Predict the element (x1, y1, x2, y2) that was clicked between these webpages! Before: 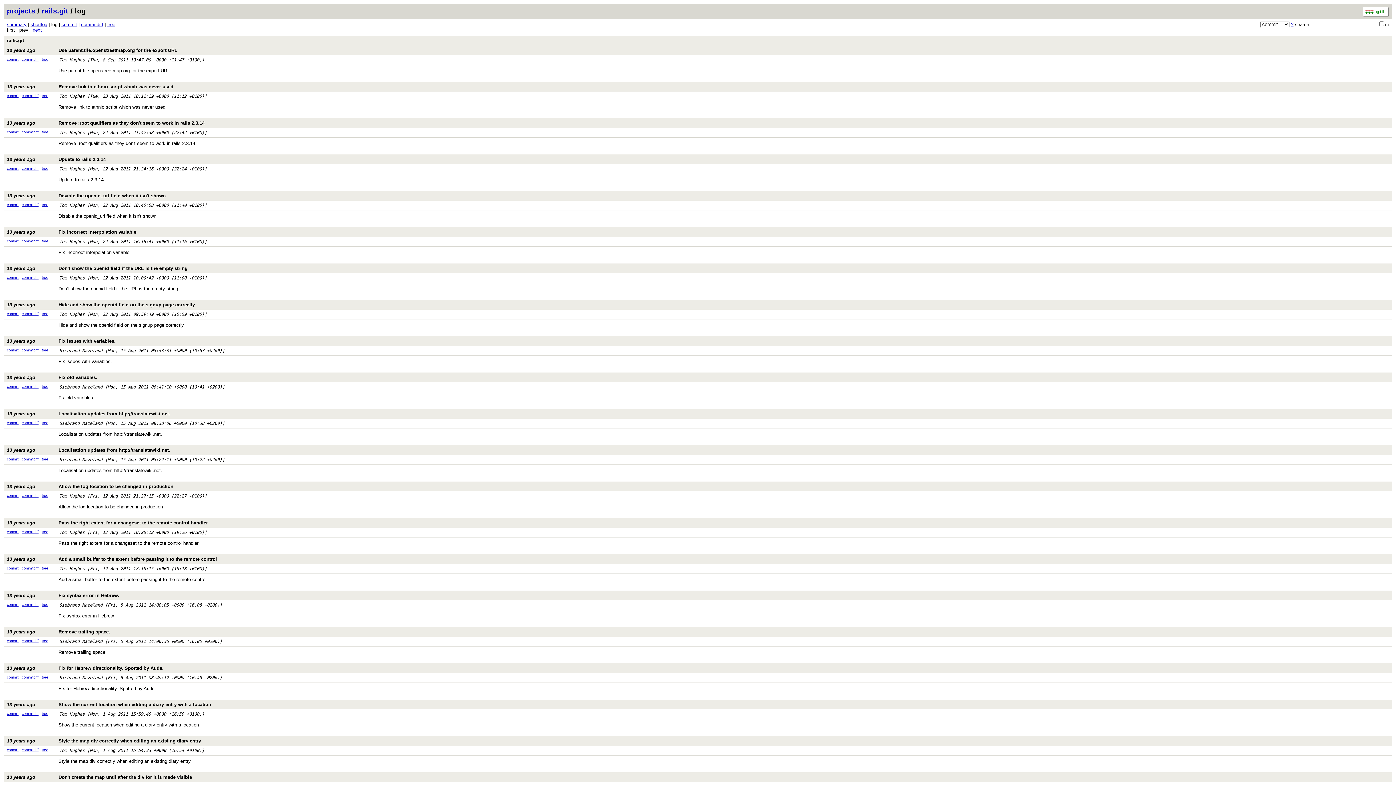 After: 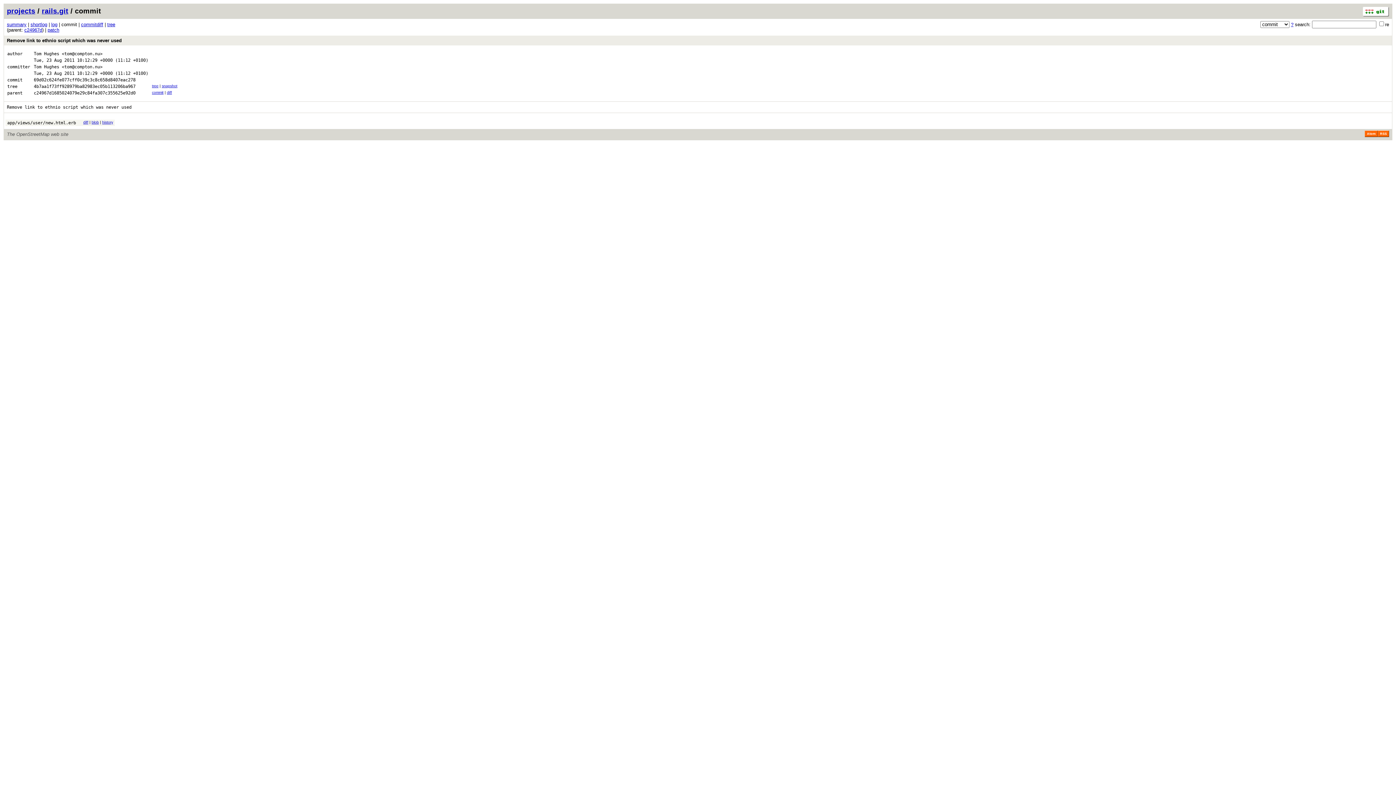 Action: bbox: (6, 93, 18, 97) label: commit